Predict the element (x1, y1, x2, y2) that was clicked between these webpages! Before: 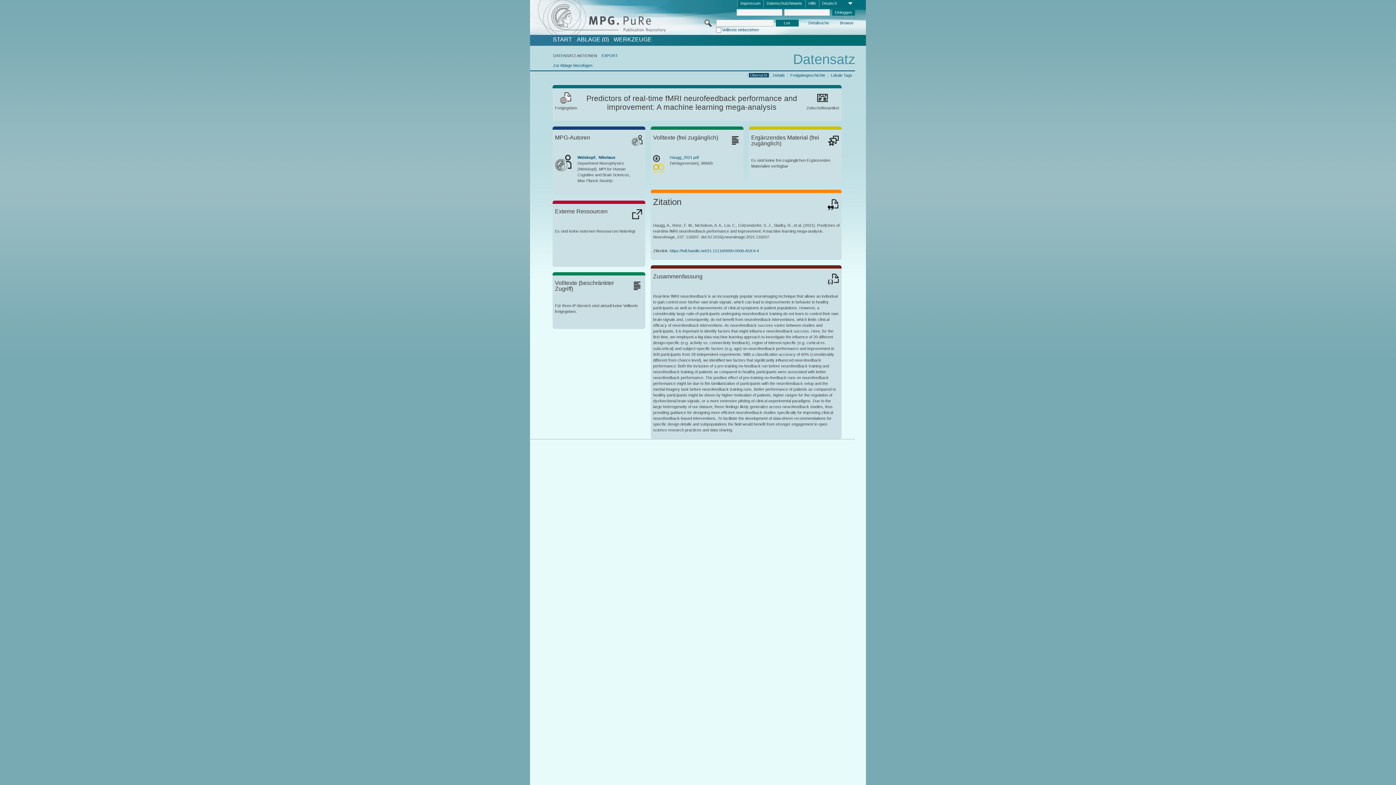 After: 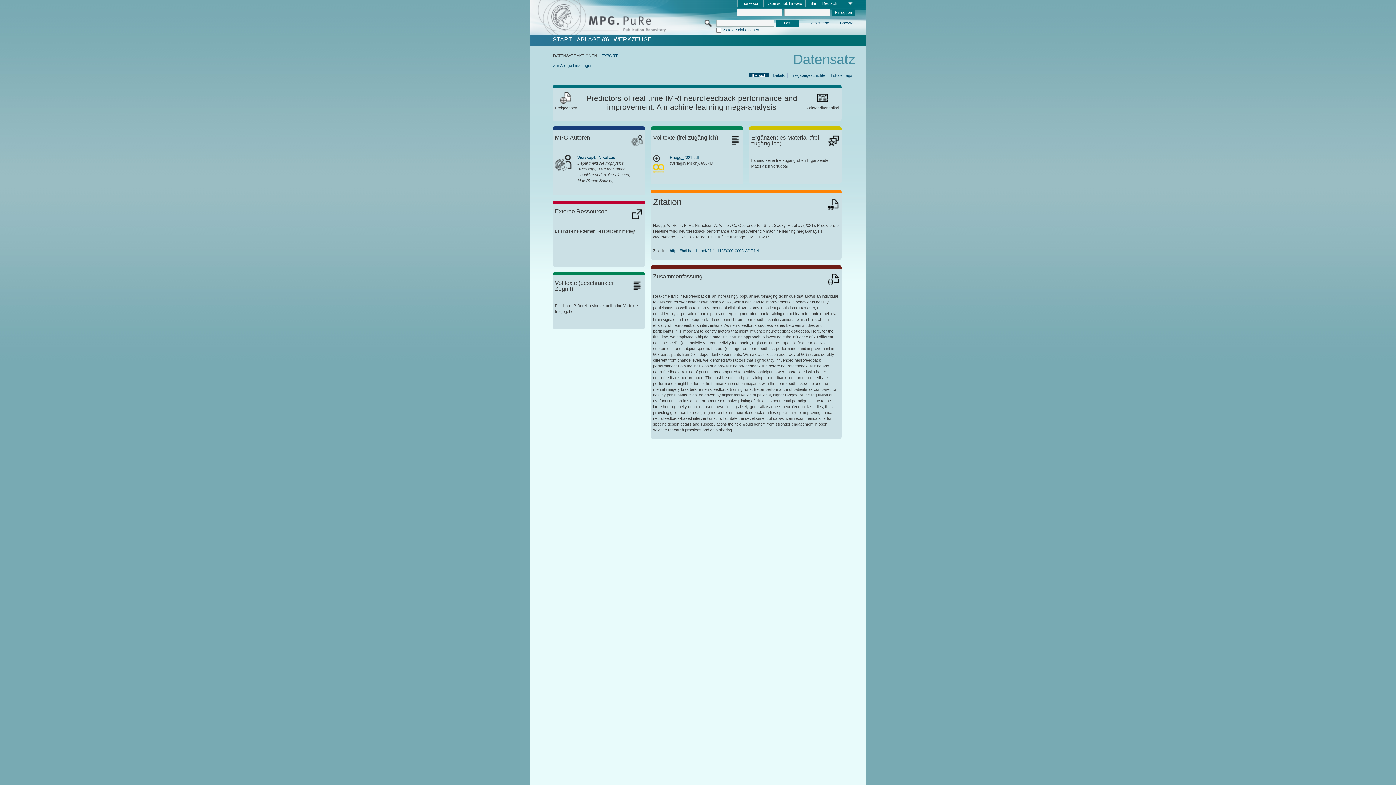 Action: label: Übersicht bbox: (748, 72, 768, 77)